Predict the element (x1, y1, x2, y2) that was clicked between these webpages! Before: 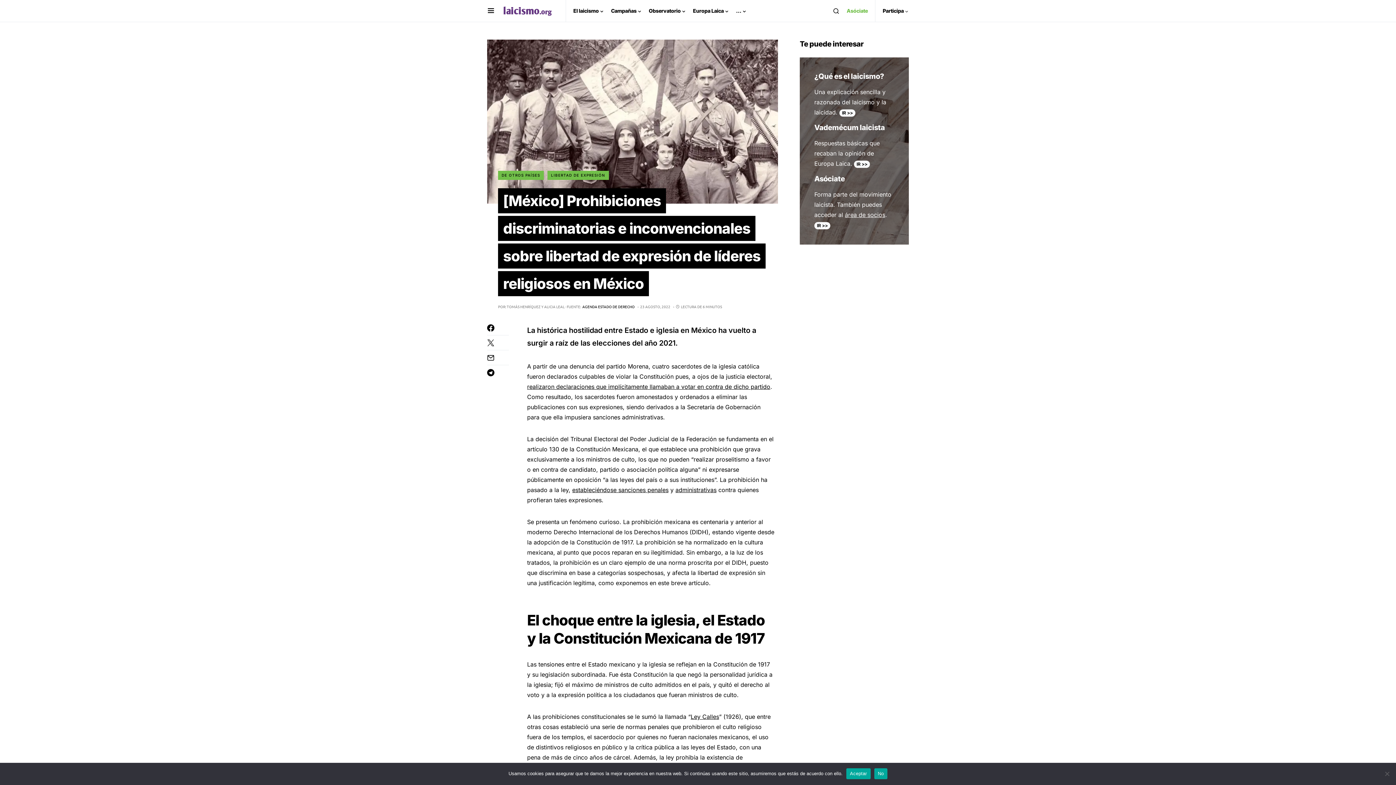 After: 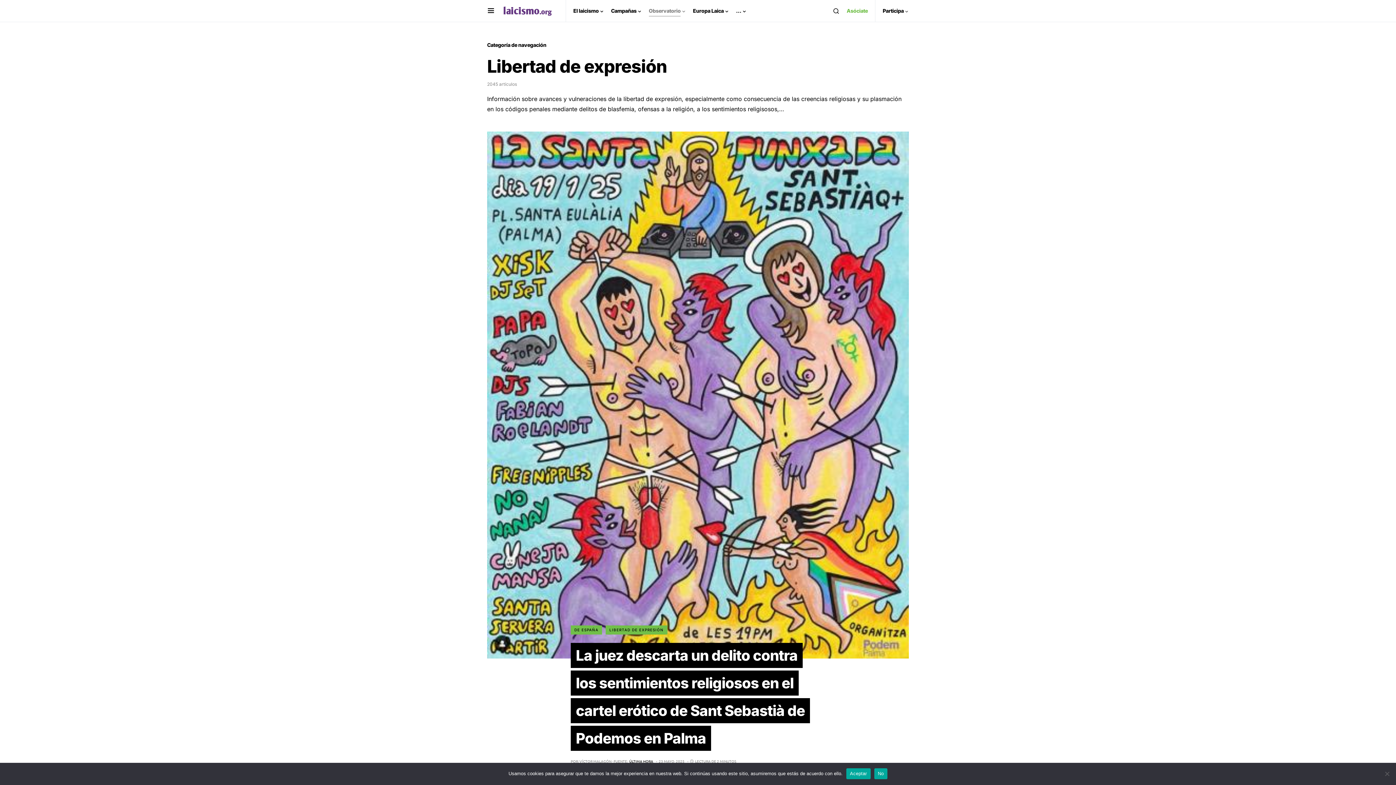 Action: bbox: (547, 171, 609, 180) label: LIBERTAD DE EXPRESIÓN